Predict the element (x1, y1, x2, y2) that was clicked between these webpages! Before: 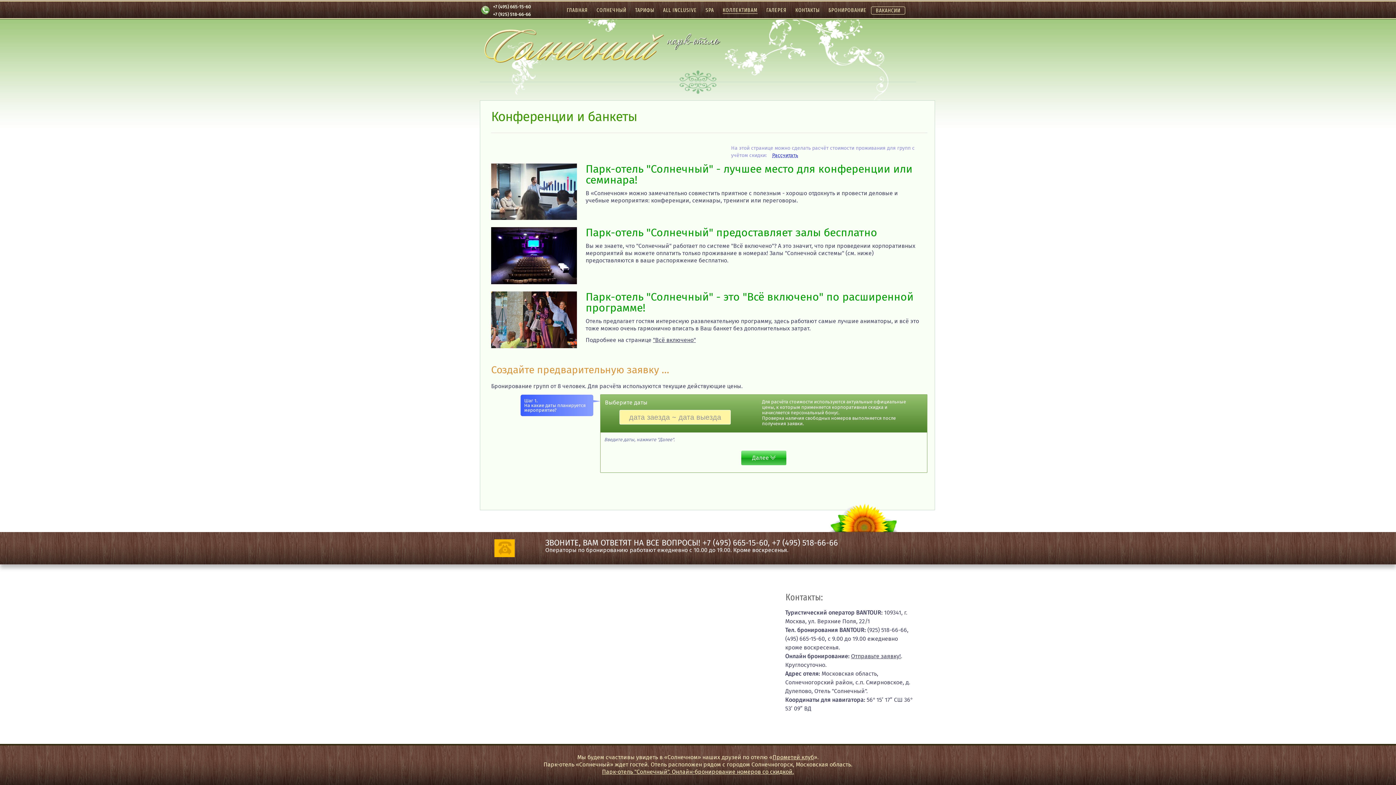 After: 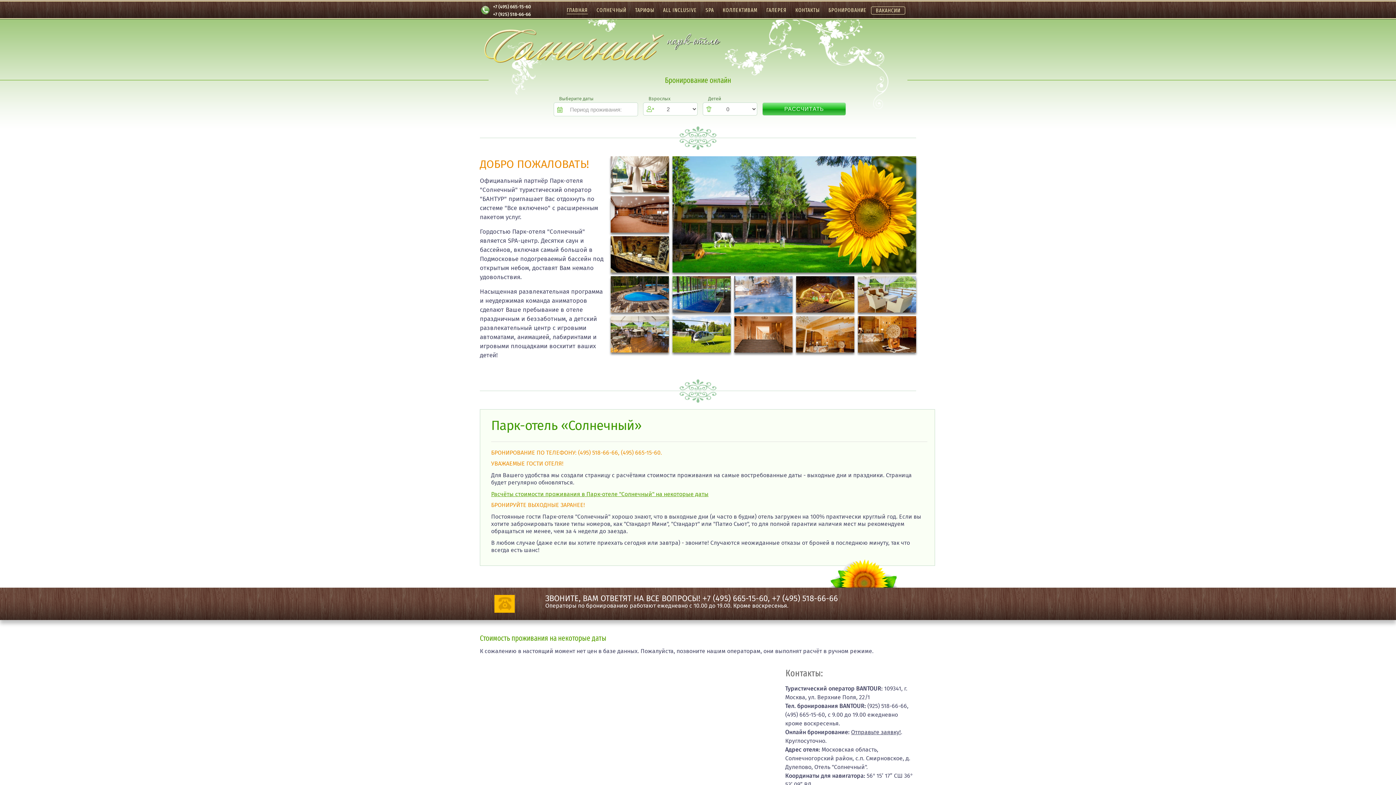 Action: bbox: (566, 6, 588, 13) label: ГЛАВНАЯ